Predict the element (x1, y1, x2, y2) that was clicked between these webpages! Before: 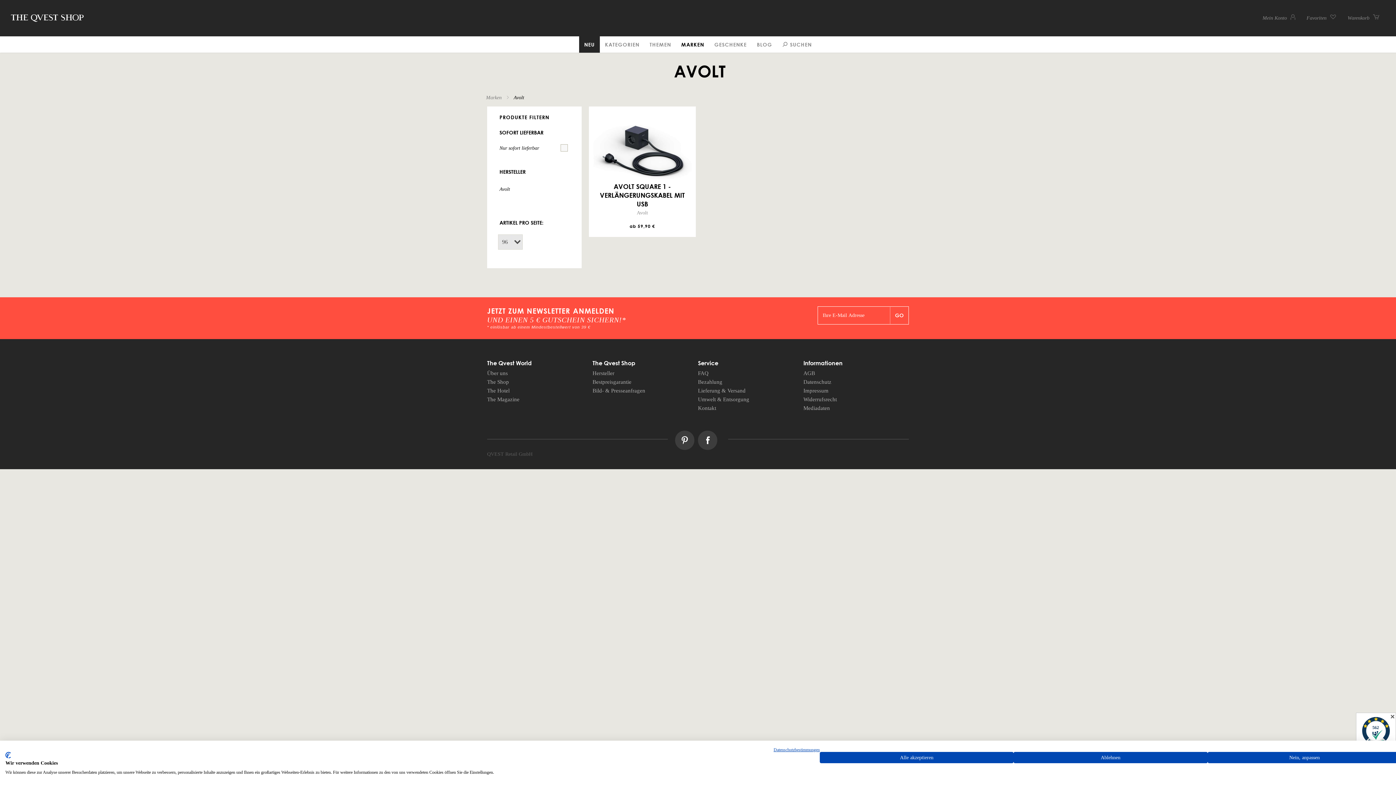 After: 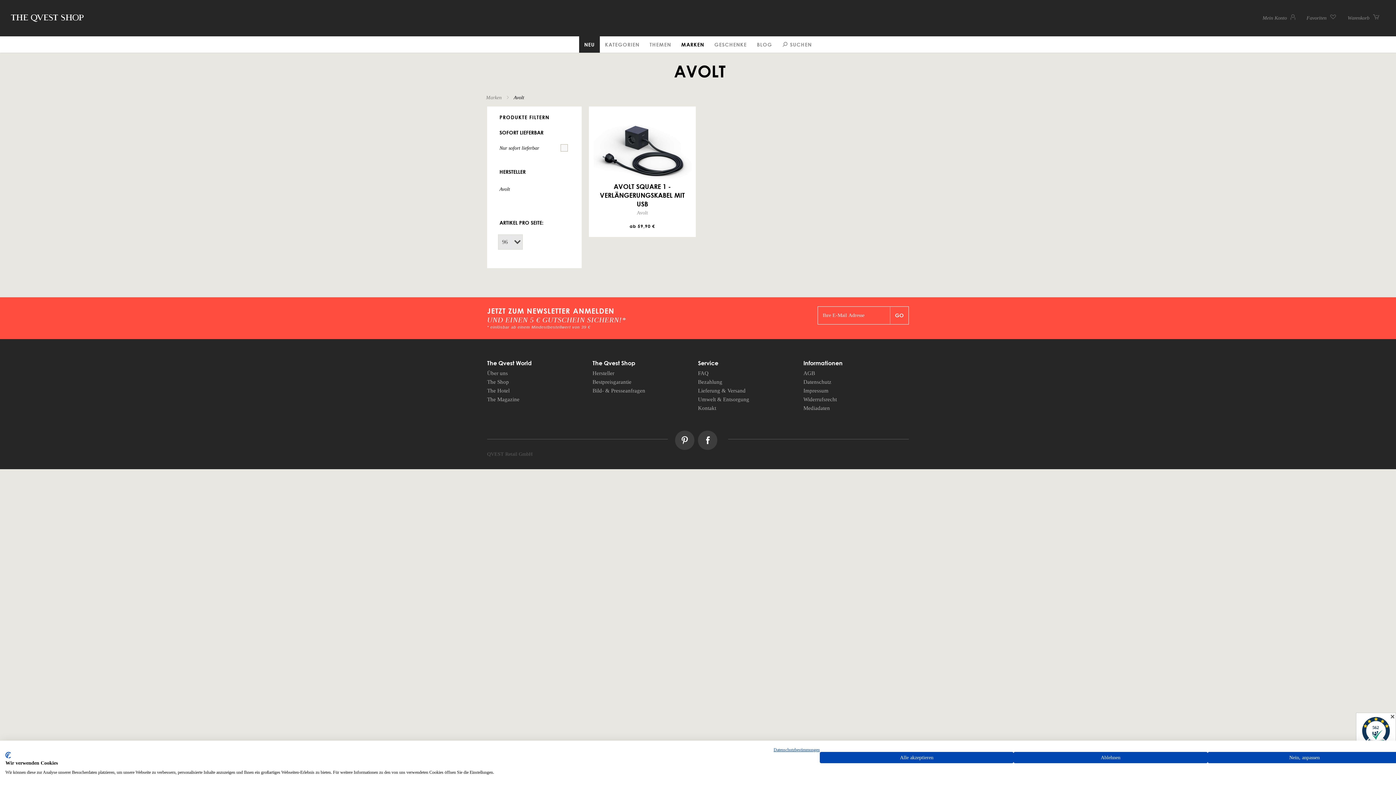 Action: bbox: (698, 430, 717, 450)